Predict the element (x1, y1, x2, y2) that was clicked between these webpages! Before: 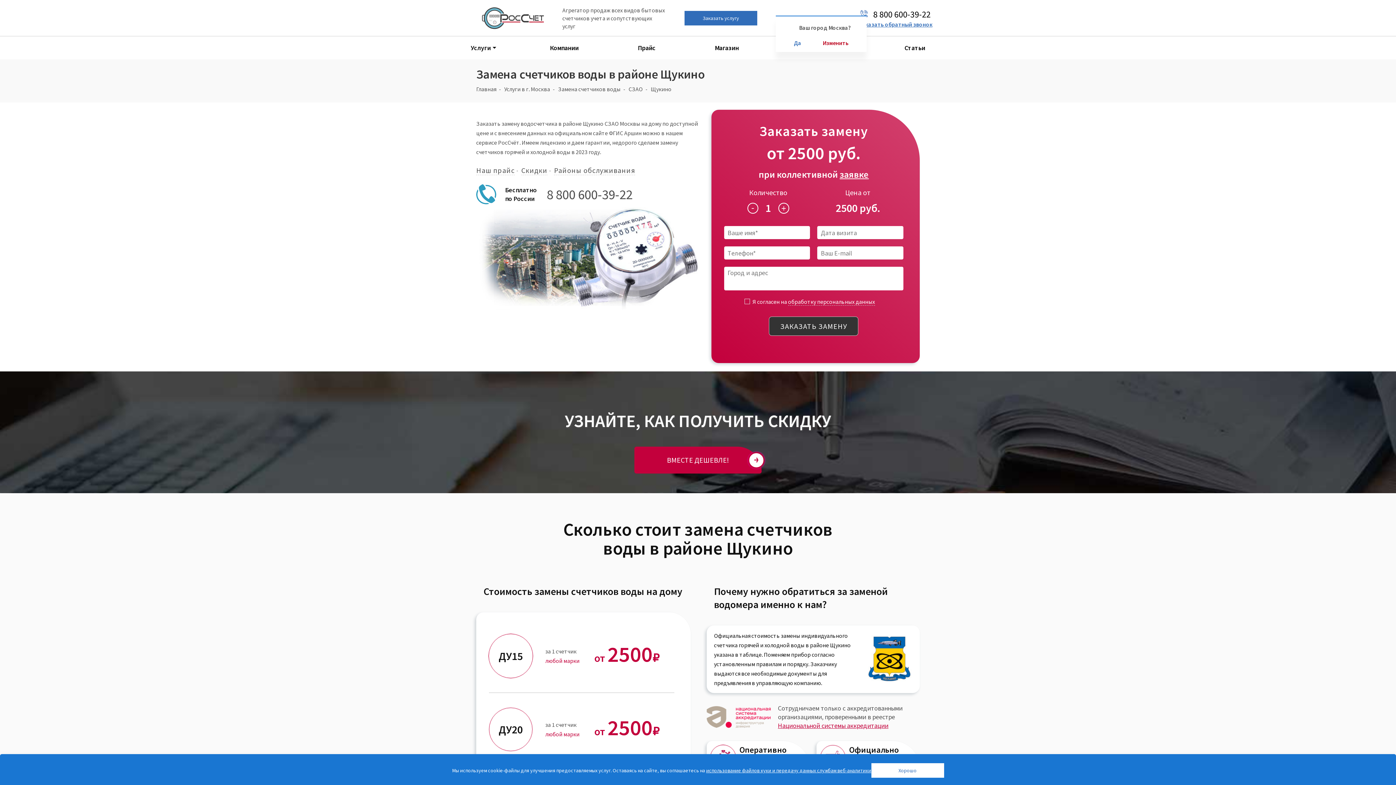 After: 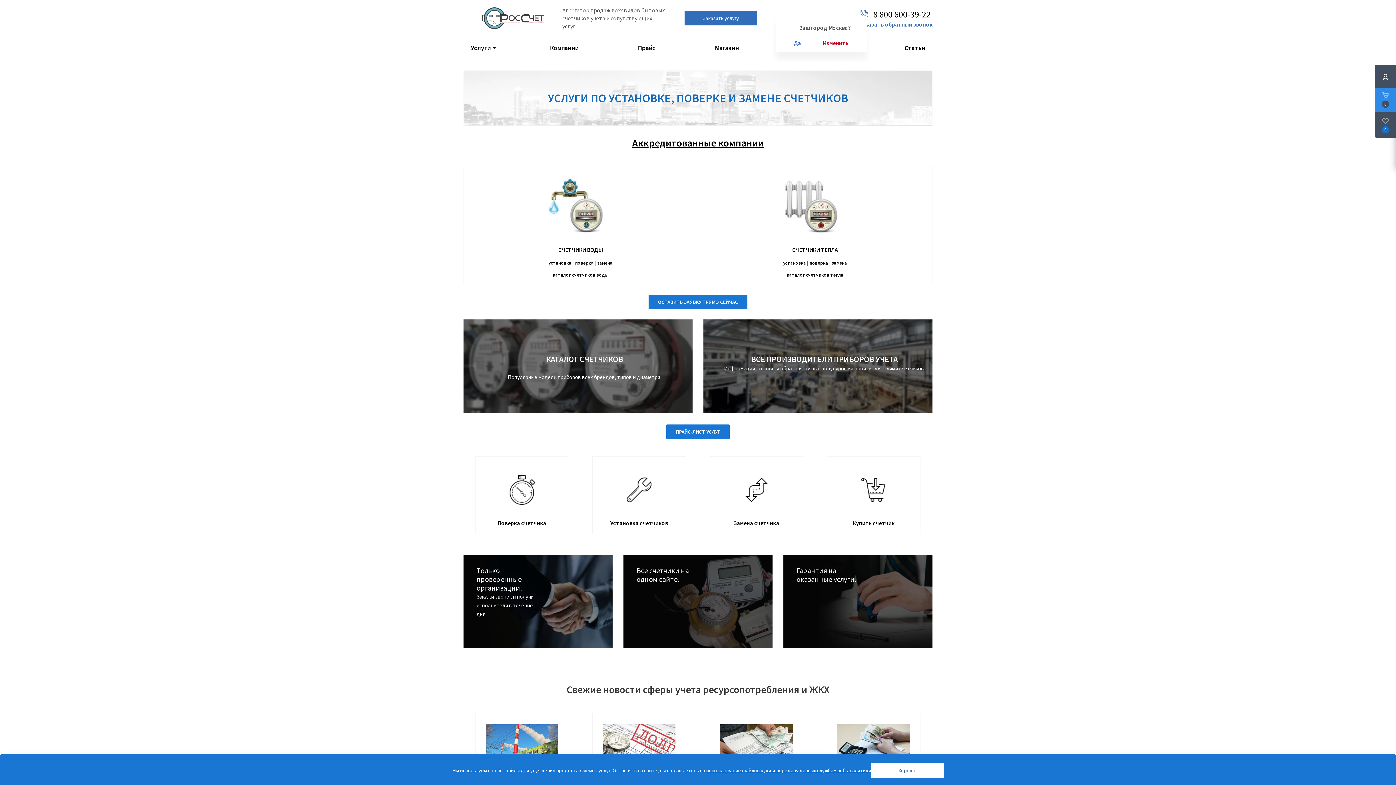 Action: bbox: (482, 13, 544, 21)